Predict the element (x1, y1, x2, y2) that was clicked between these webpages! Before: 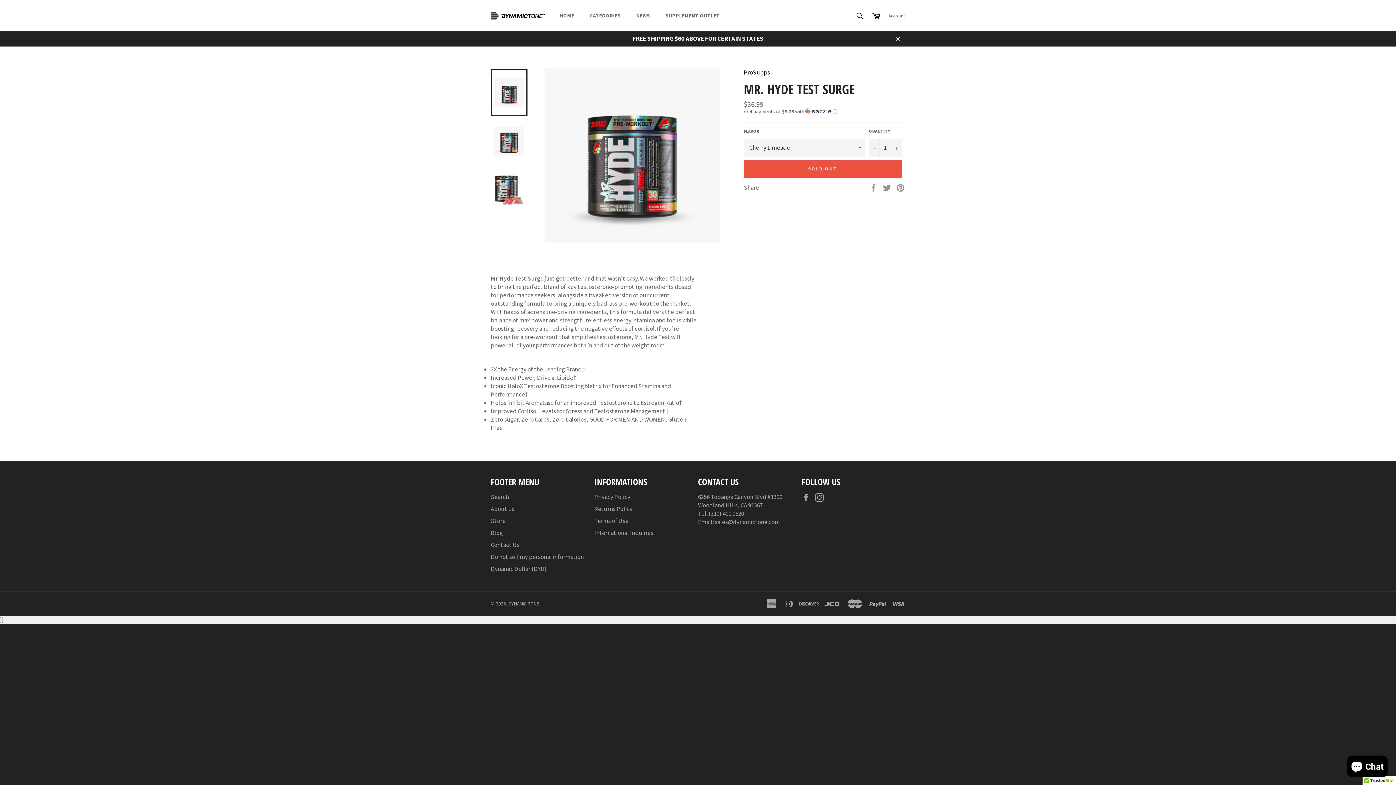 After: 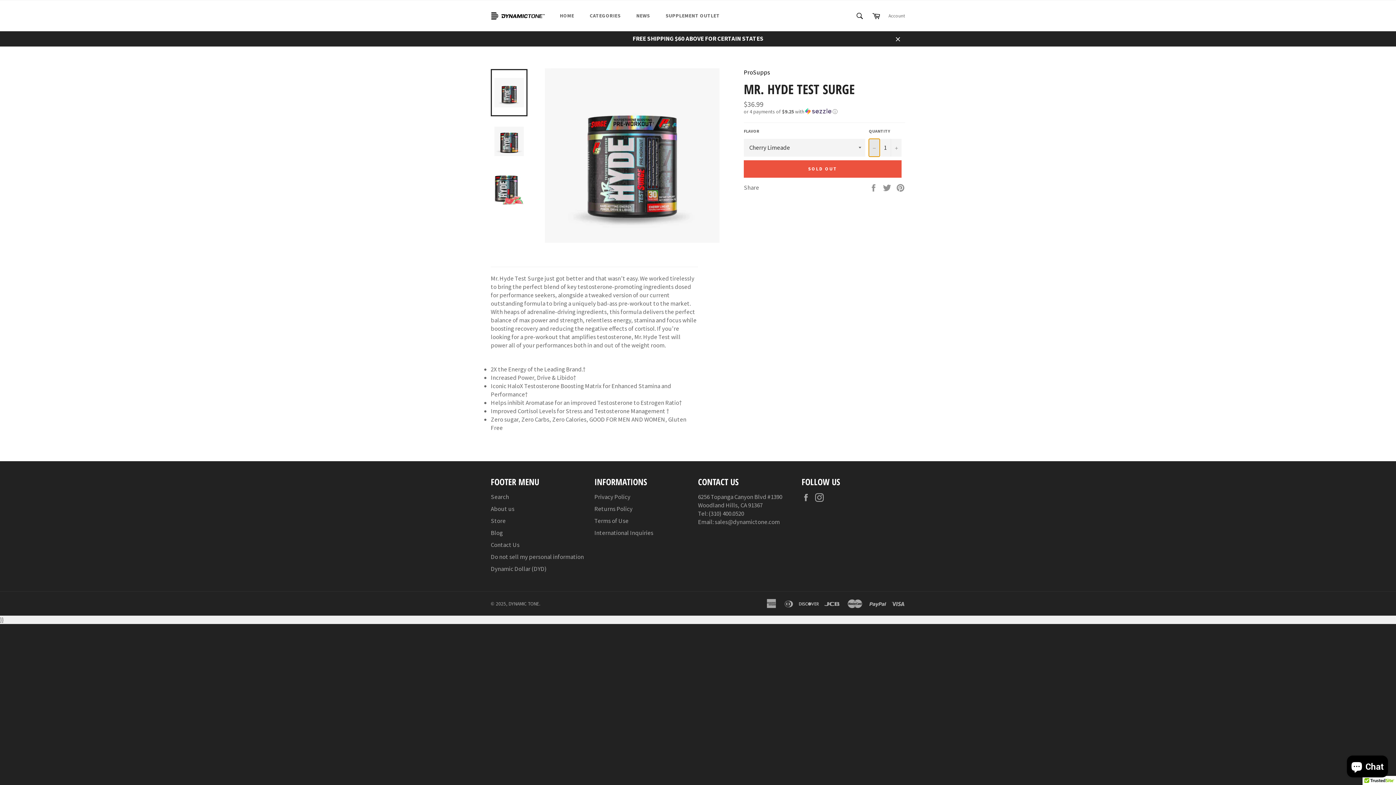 Action: label: Reduce item quantity by one bbox: (869, 138, 880, 156)